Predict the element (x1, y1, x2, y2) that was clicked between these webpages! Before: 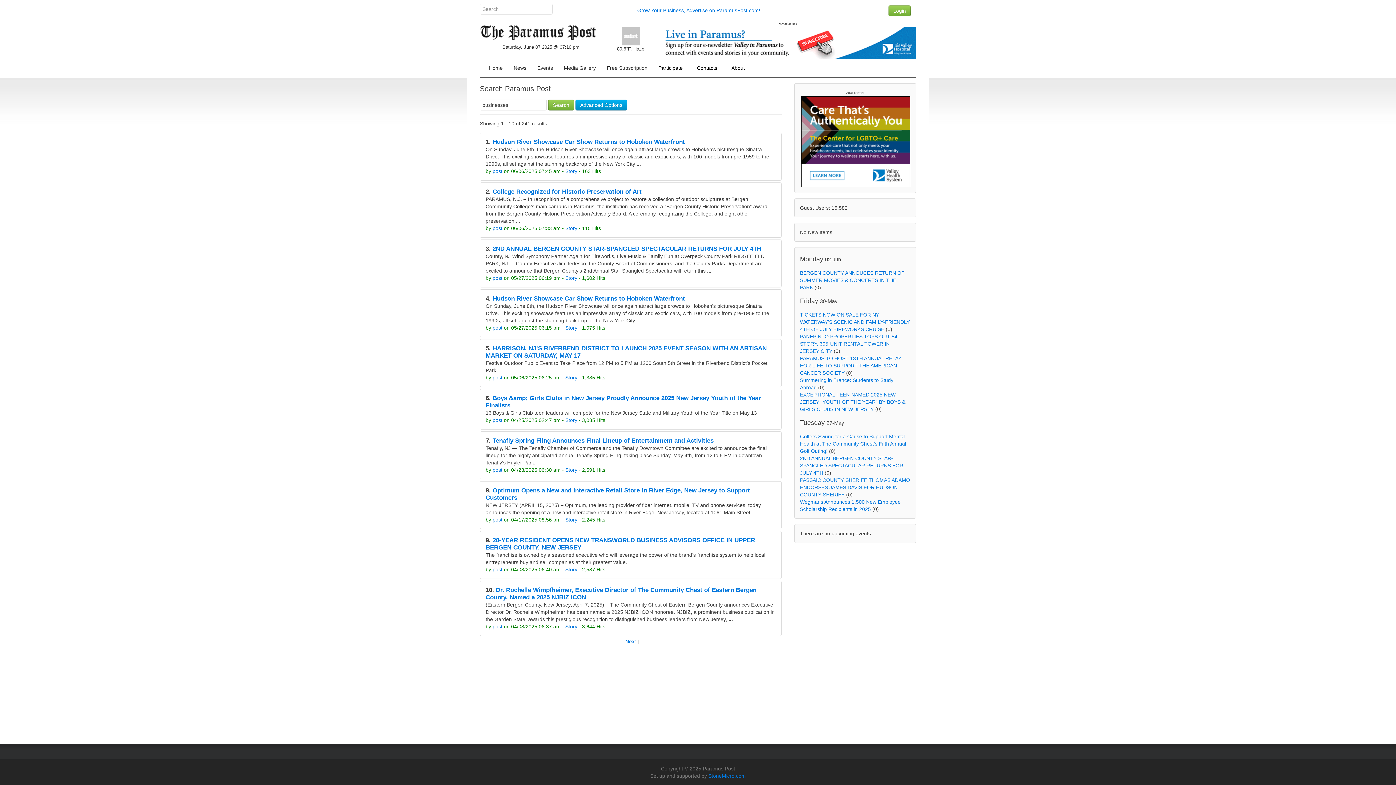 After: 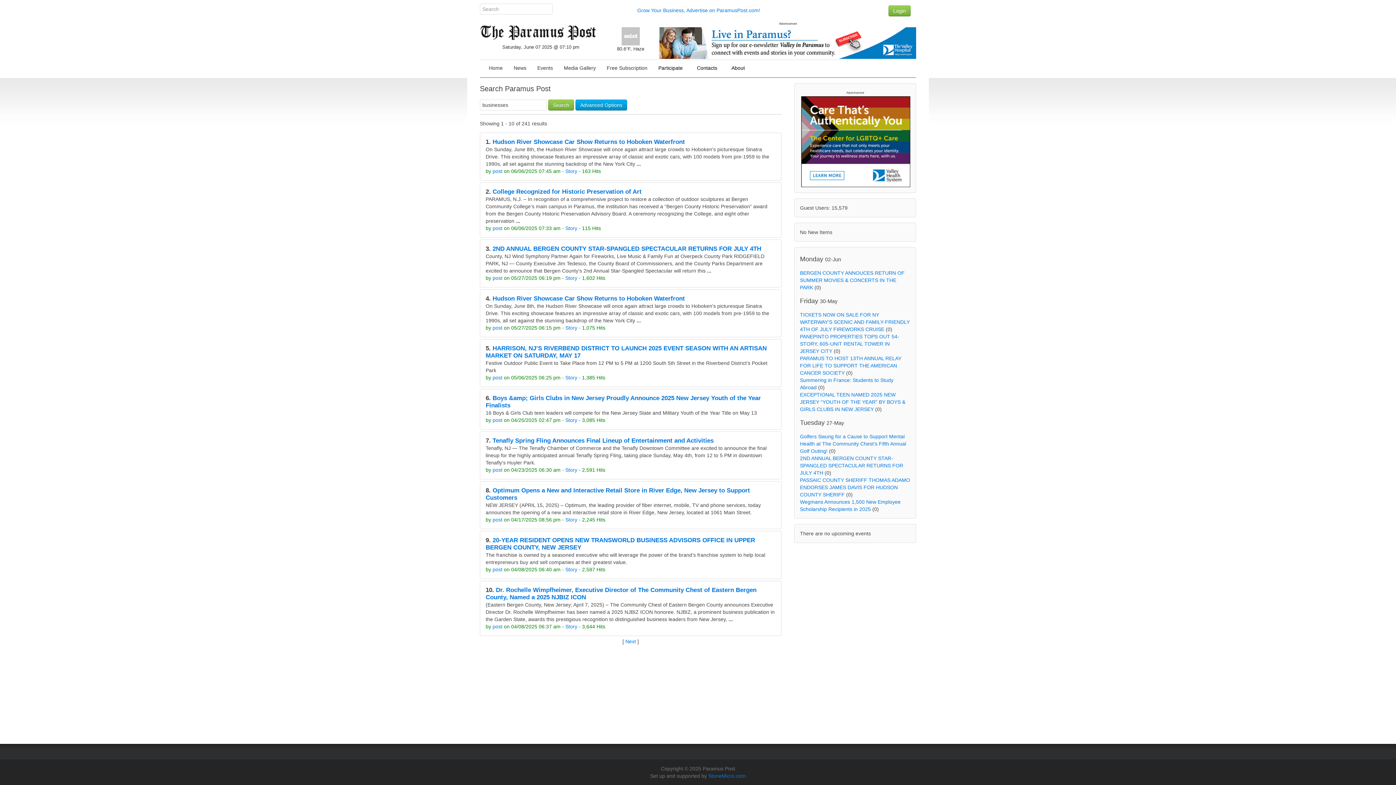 Action: label: Story bbox: (565, 275, 577, 281)